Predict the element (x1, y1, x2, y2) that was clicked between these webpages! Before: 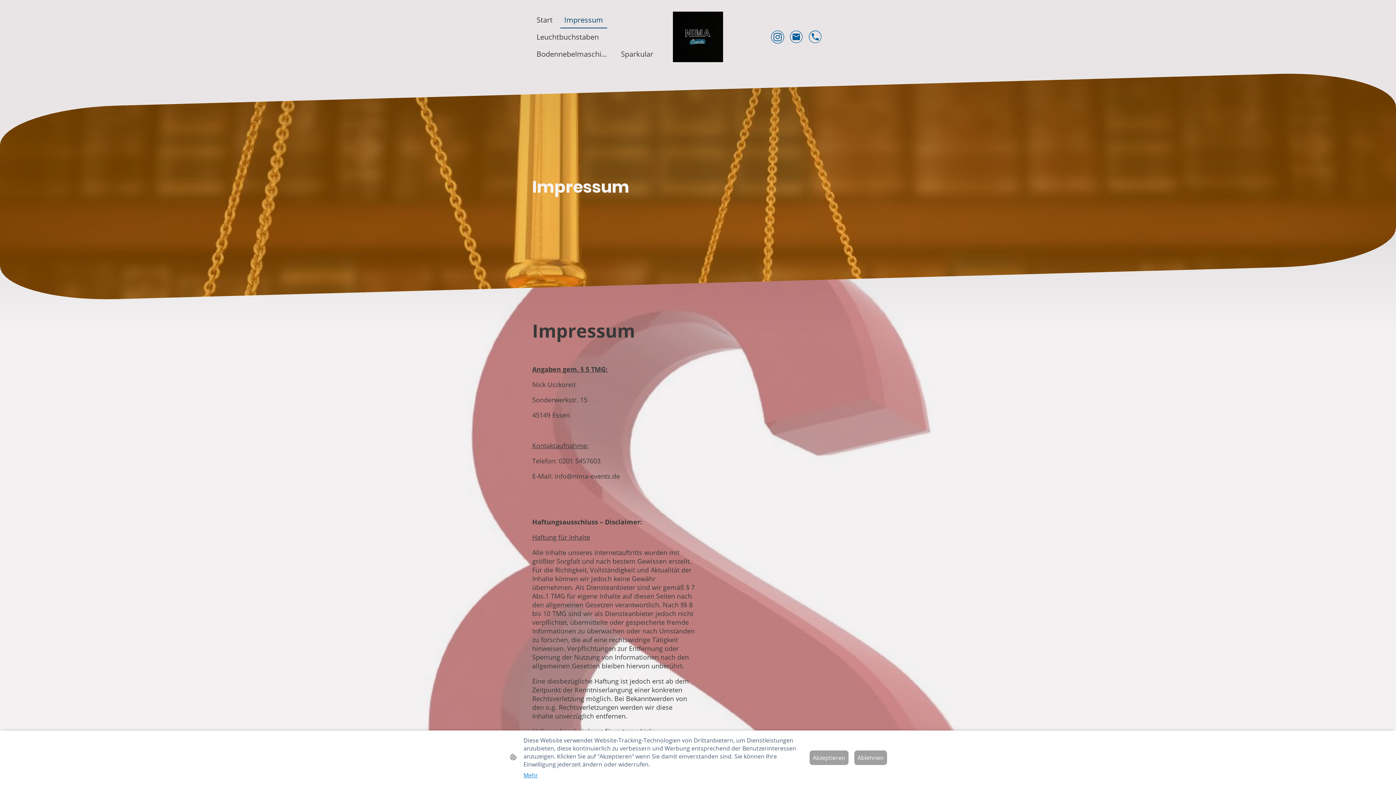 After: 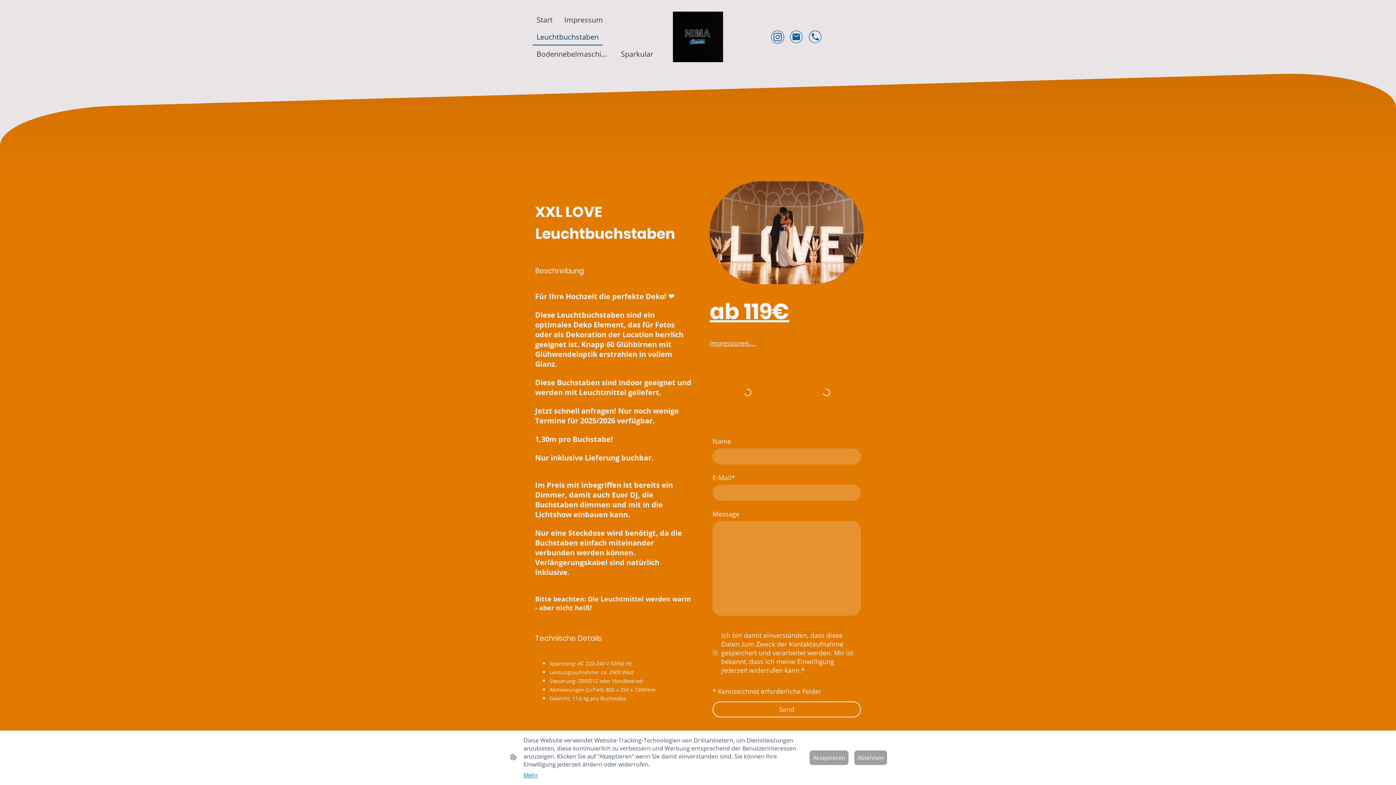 Action: bbox: (533, 29, 602, 44) label: Leuchtbuchstaben